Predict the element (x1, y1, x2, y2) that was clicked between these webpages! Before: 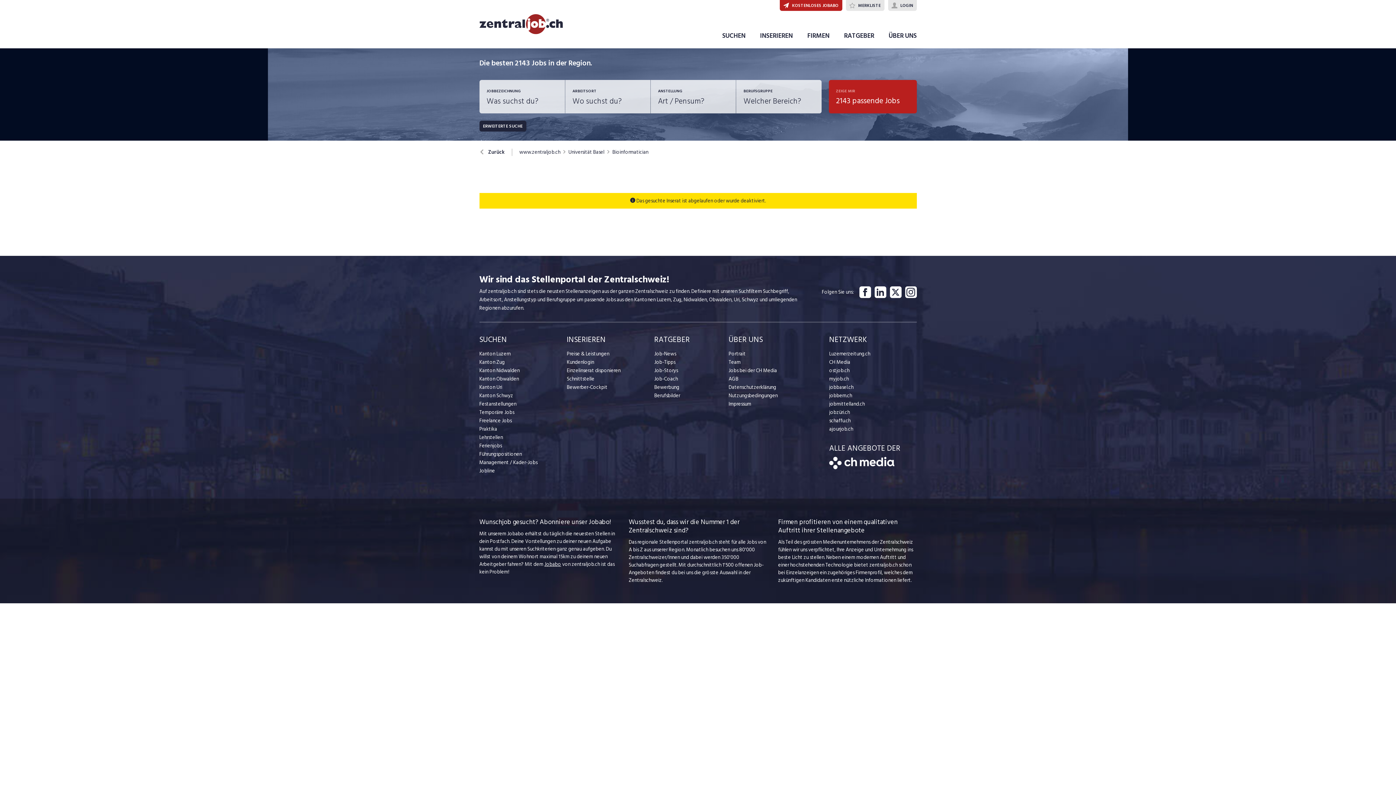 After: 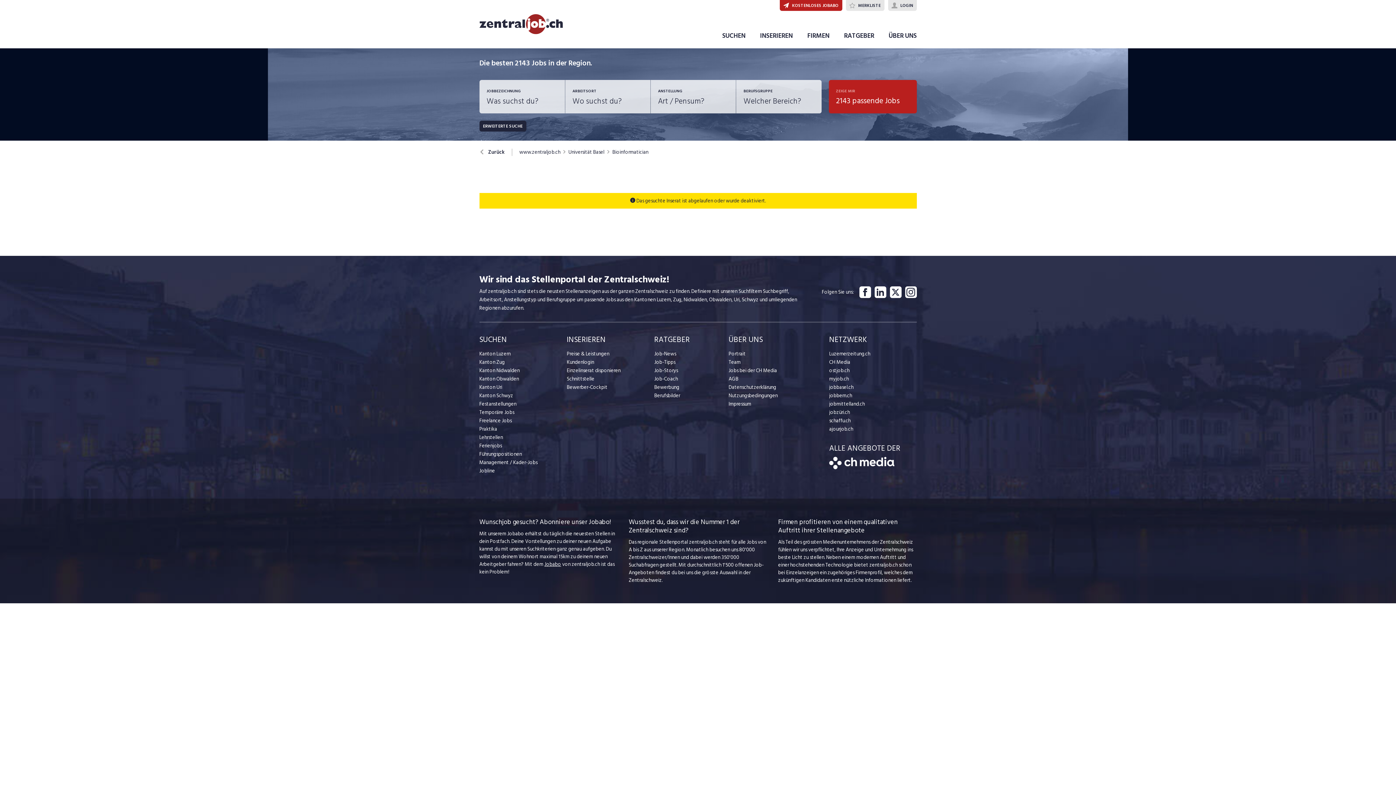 Action: label: CH Media bbox: (829, 358, 916, 366)